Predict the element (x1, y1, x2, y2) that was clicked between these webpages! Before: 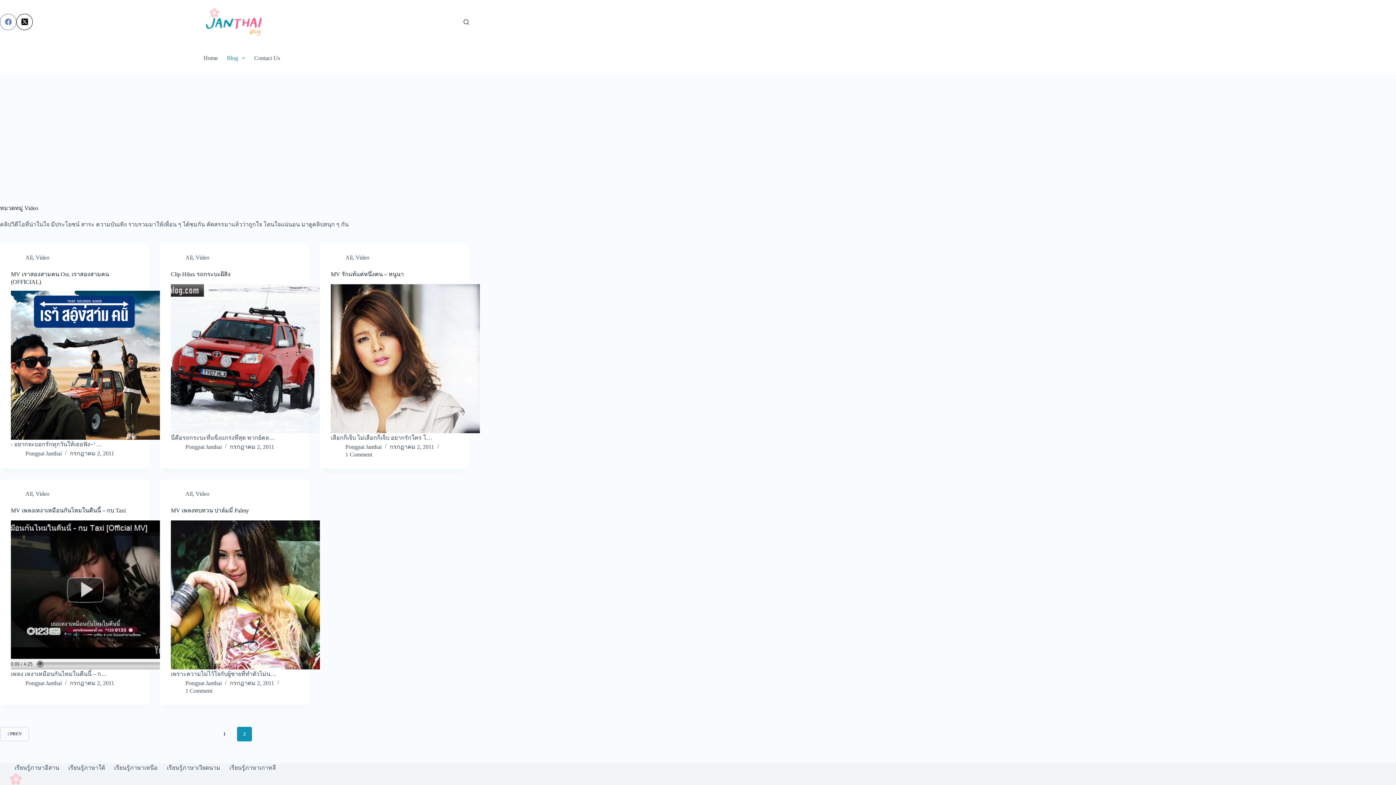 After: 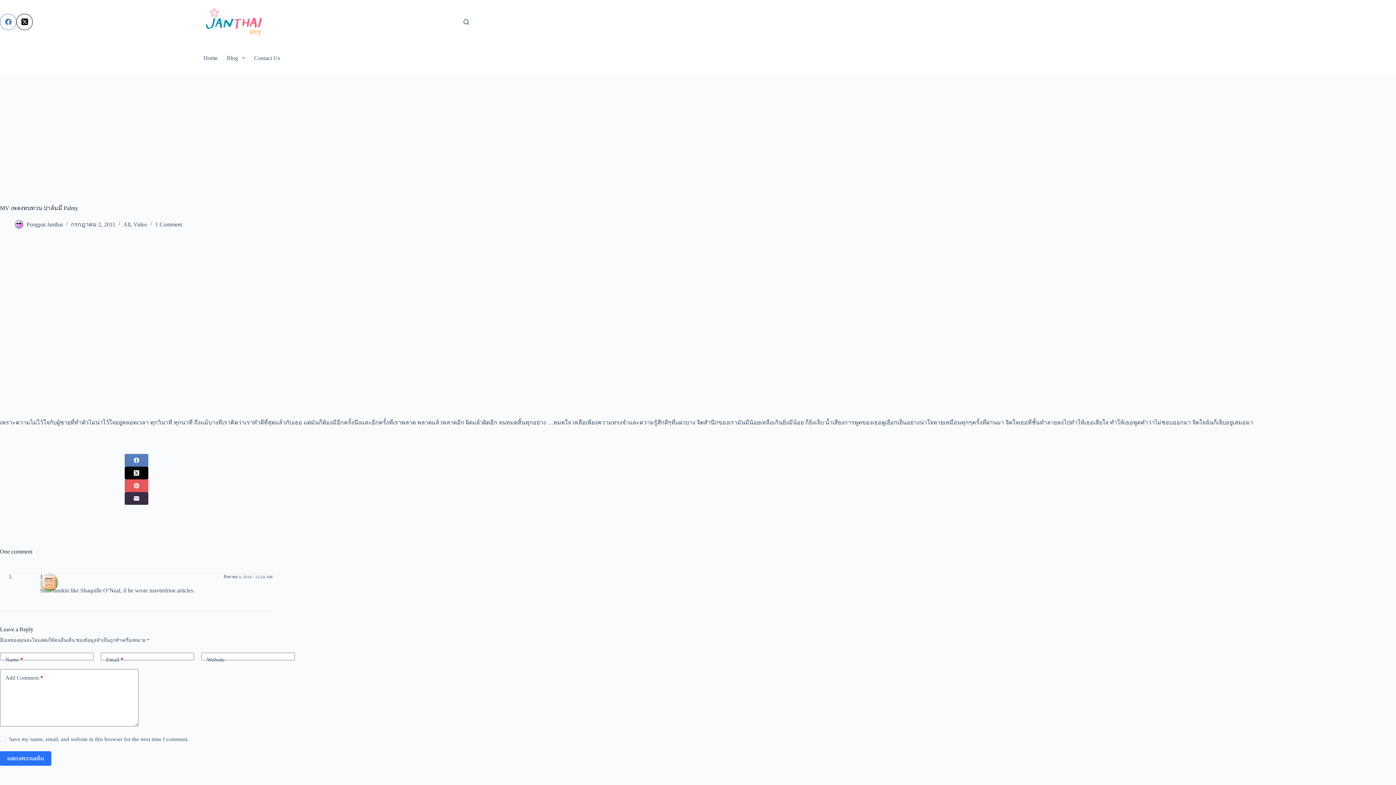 Action: label: MV เพลงทบทวน ปาล์มมี่ Palmy bbox: (170, 507, 249, 513)